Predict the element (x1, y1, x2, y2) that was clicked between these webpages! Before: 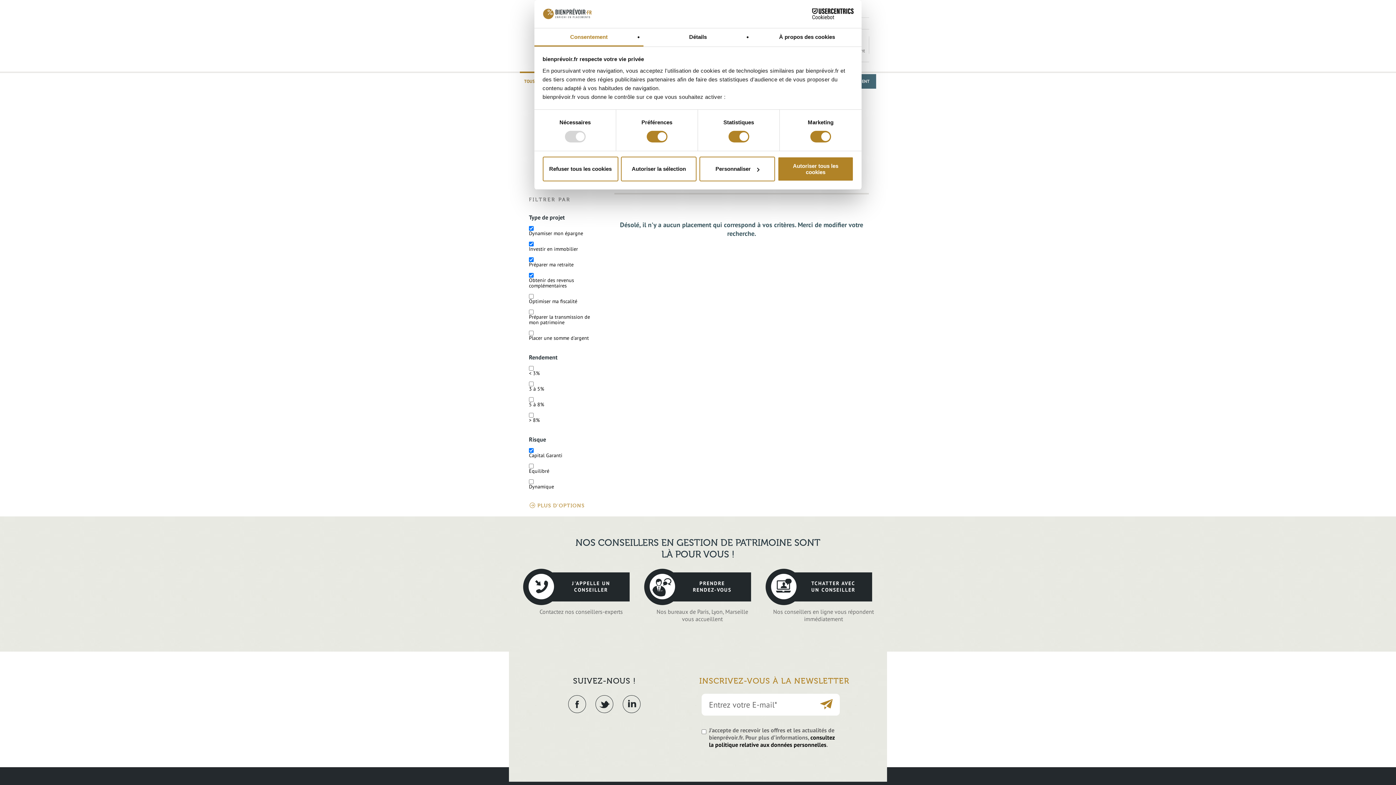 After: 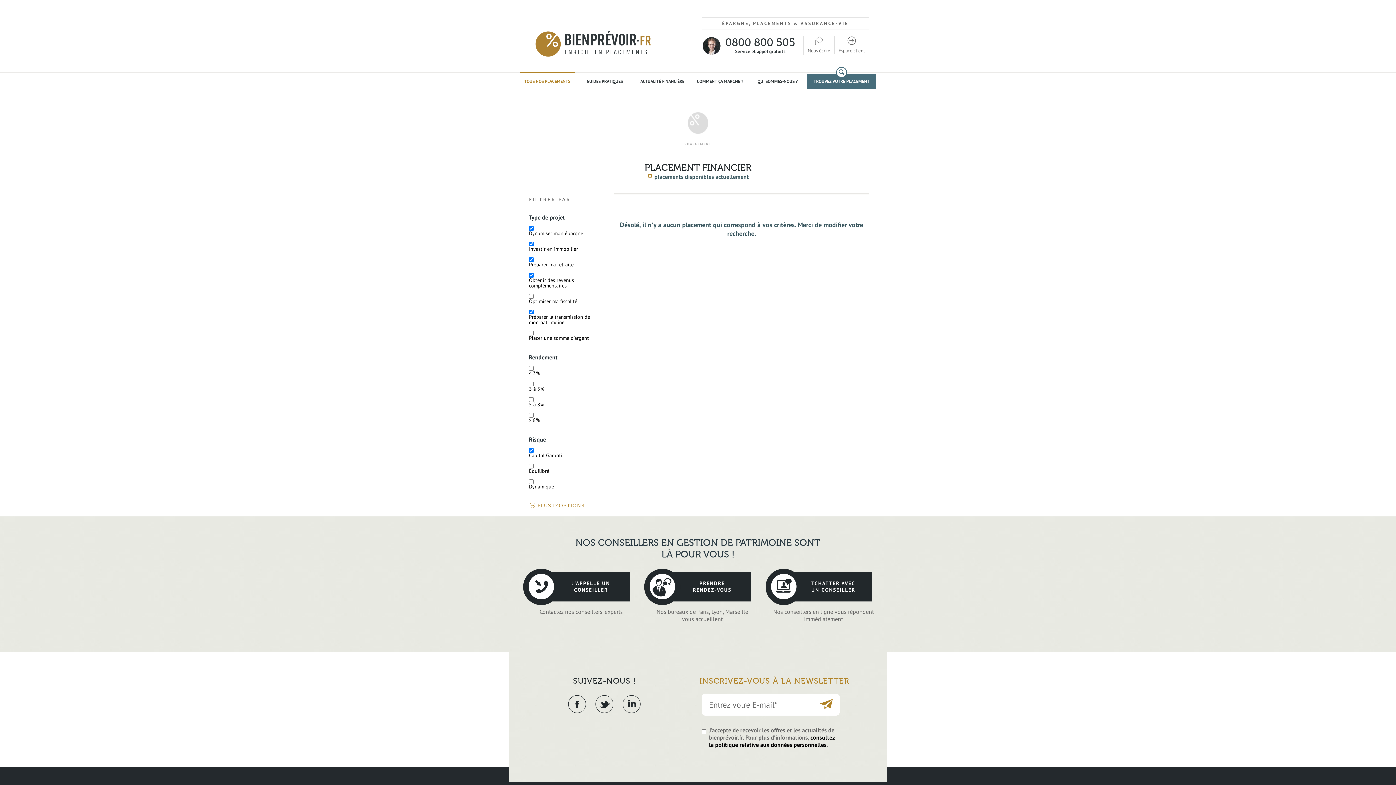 Action: label: Préparer la transmission de mon patrimoine bbox: (529, 313, 590, 325)